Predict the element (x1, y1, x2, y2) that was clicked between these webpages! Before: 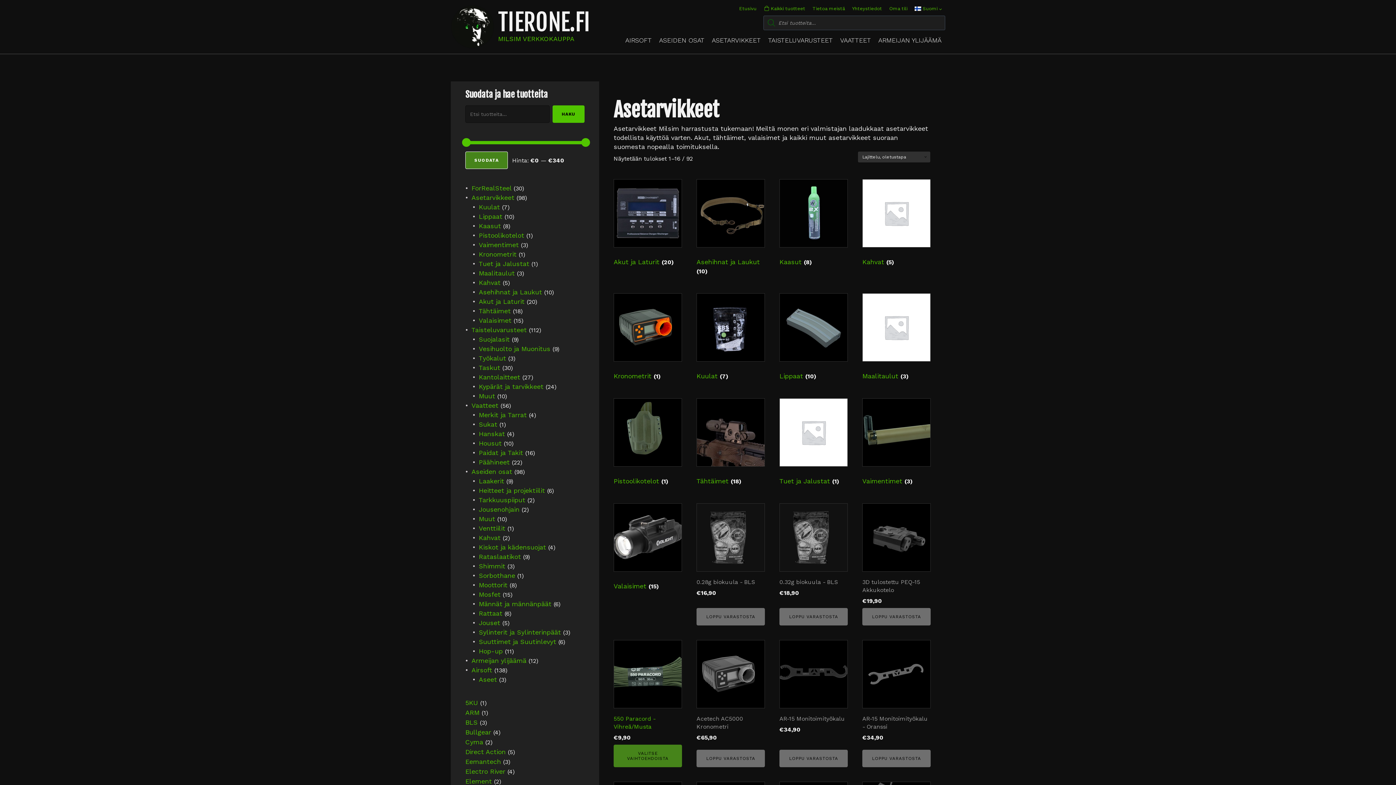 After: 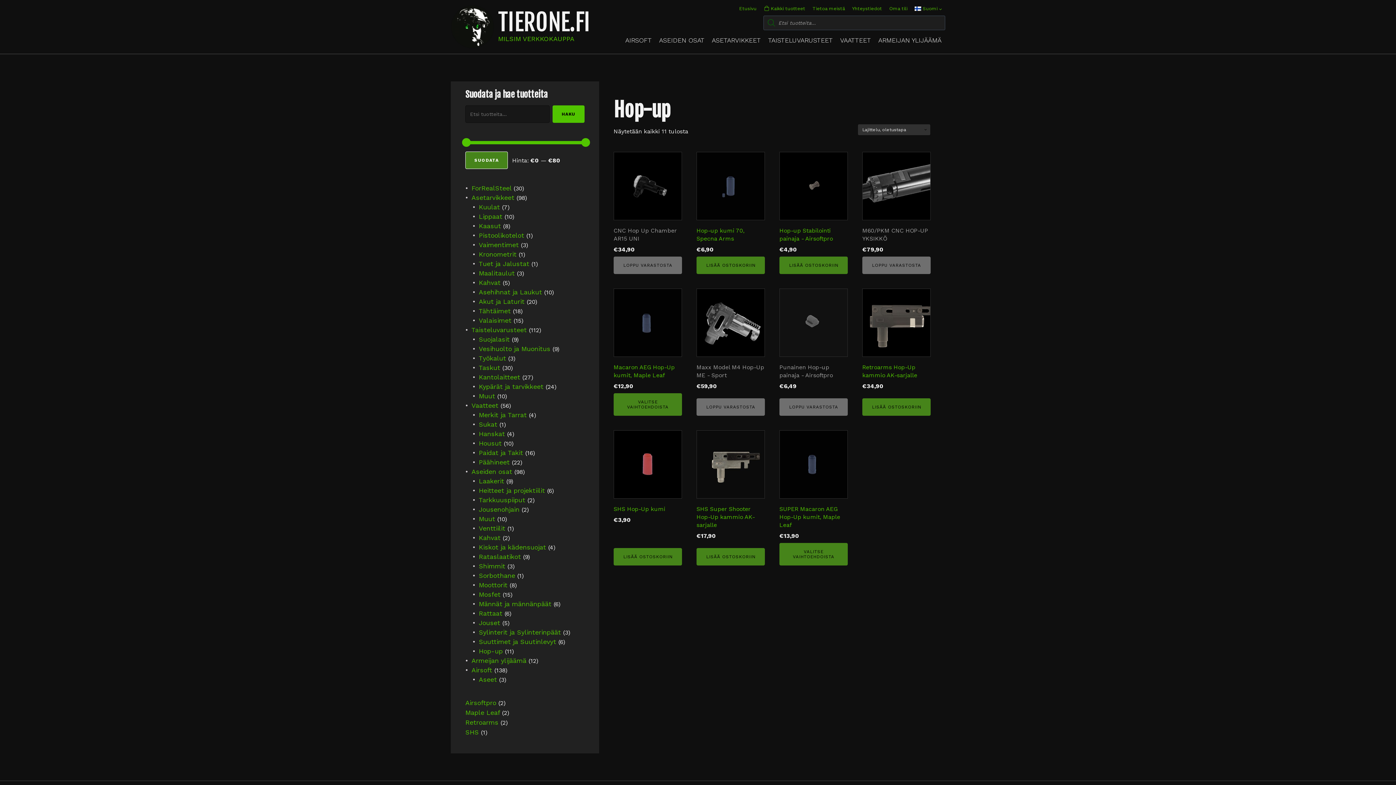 Action: label: Hop-up bbox: (478, 647, 502, 655)